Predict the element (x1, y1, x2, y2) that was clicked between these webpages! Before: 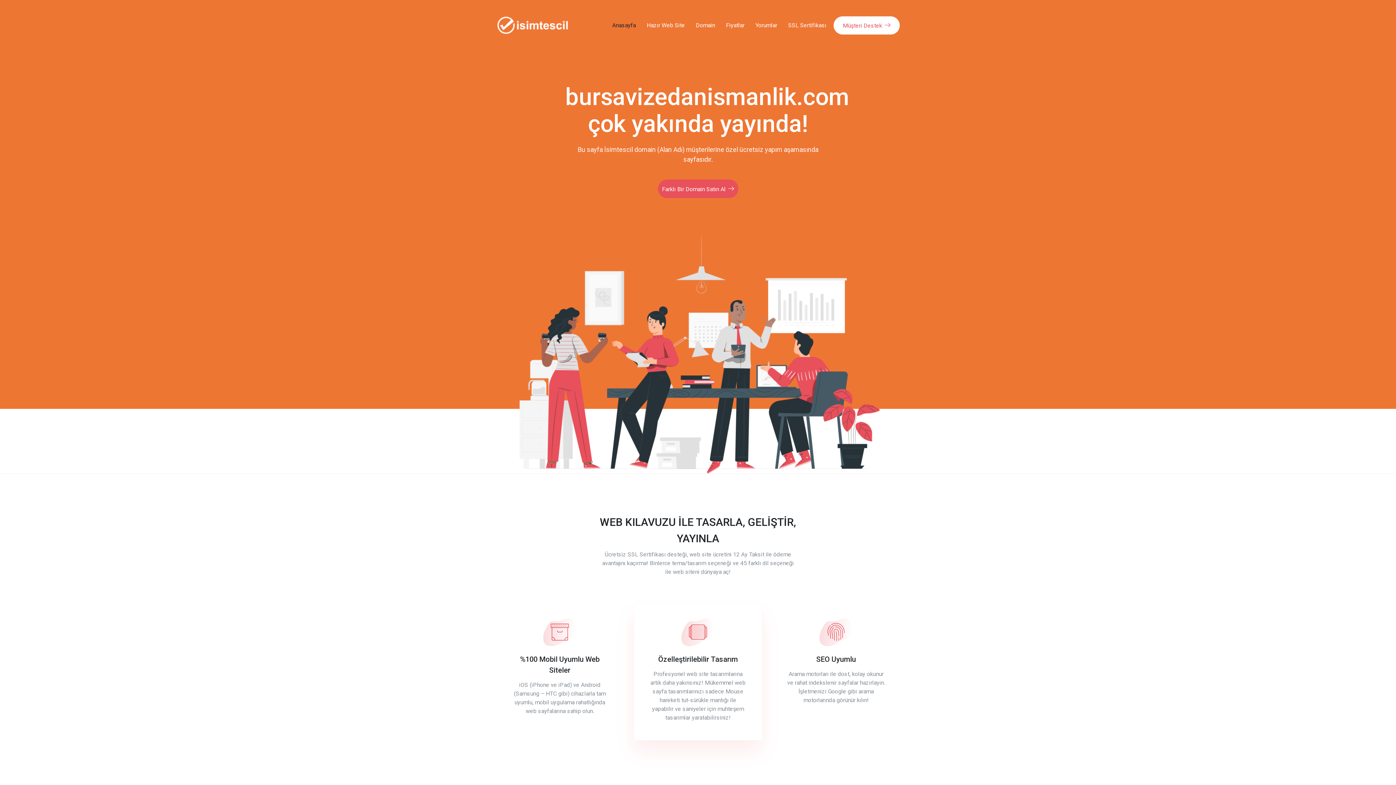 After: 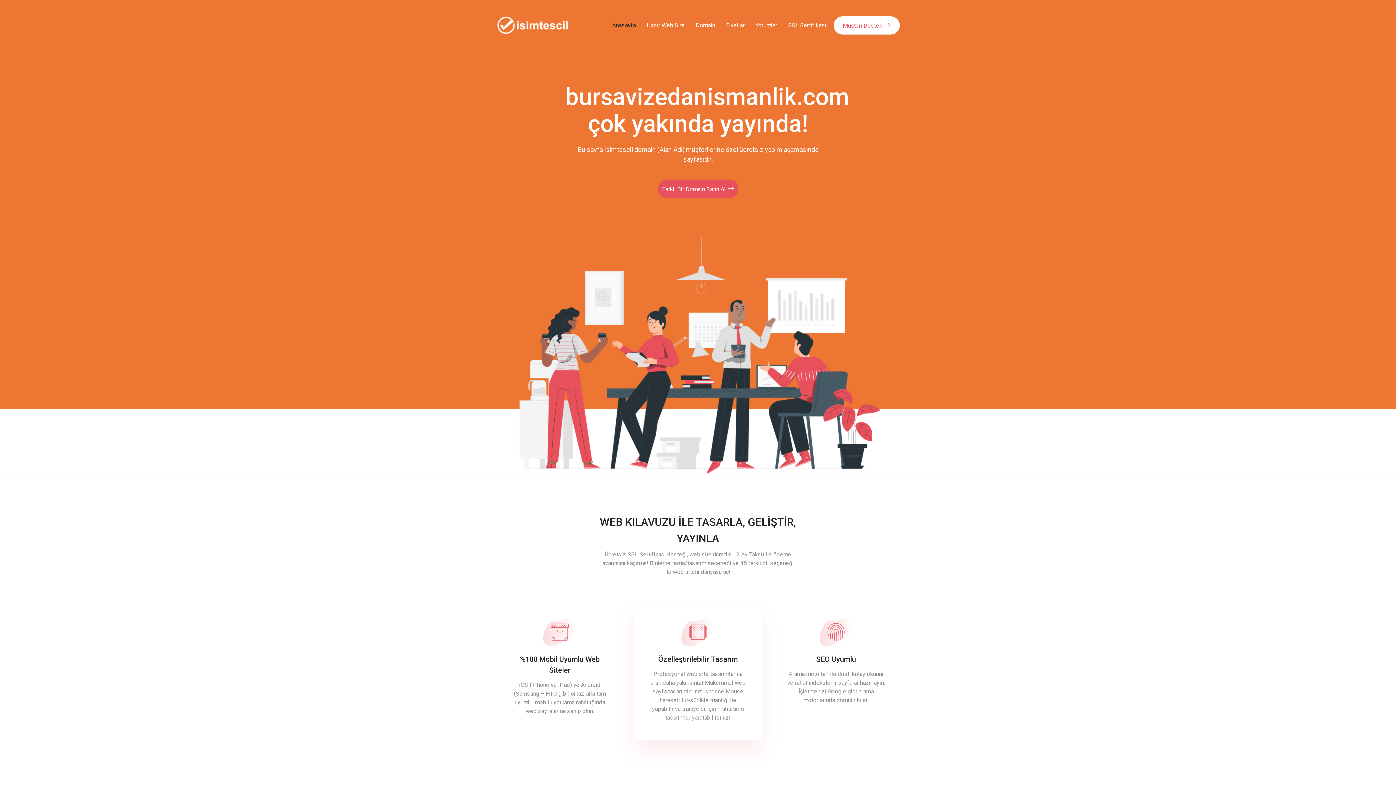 Action: label: Anasayfa bbox: (612, 0, 636, 50)